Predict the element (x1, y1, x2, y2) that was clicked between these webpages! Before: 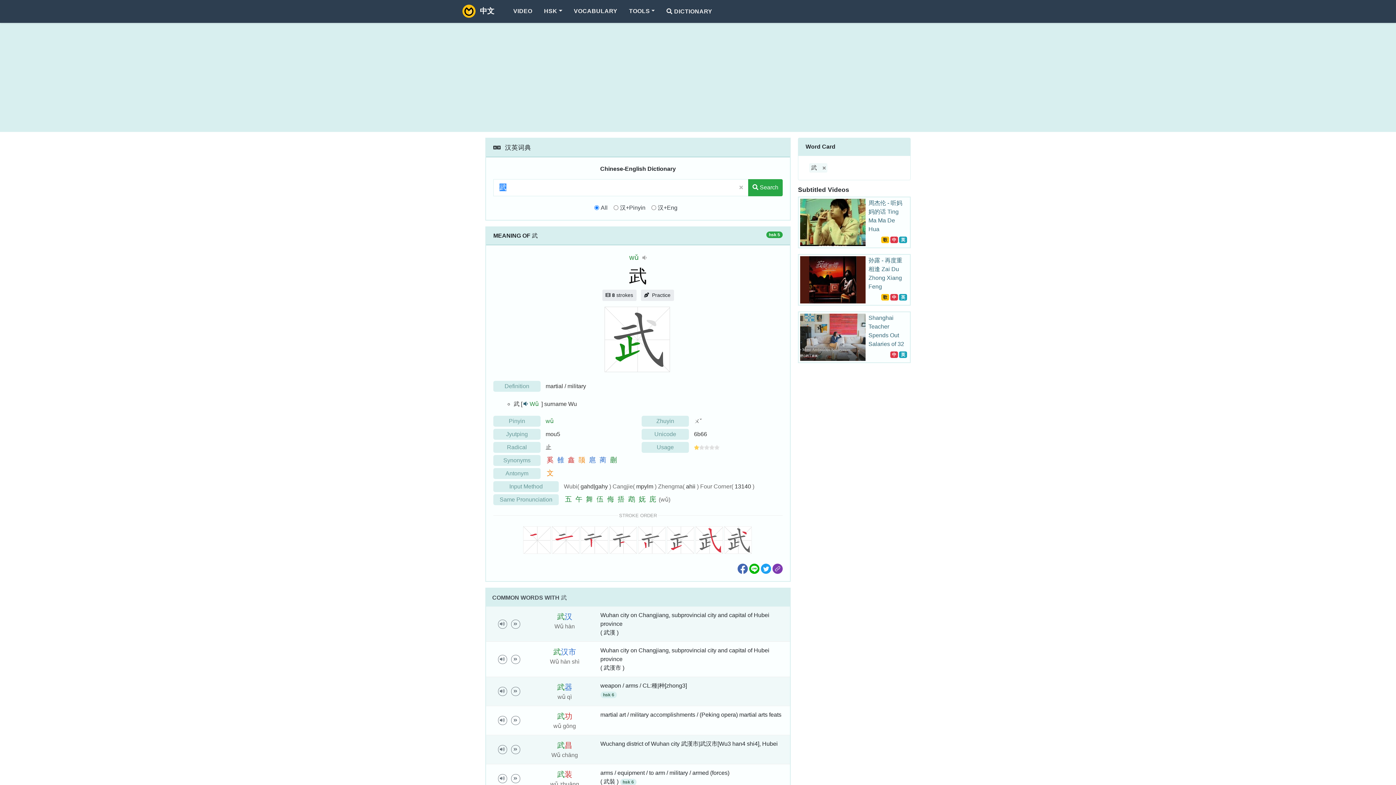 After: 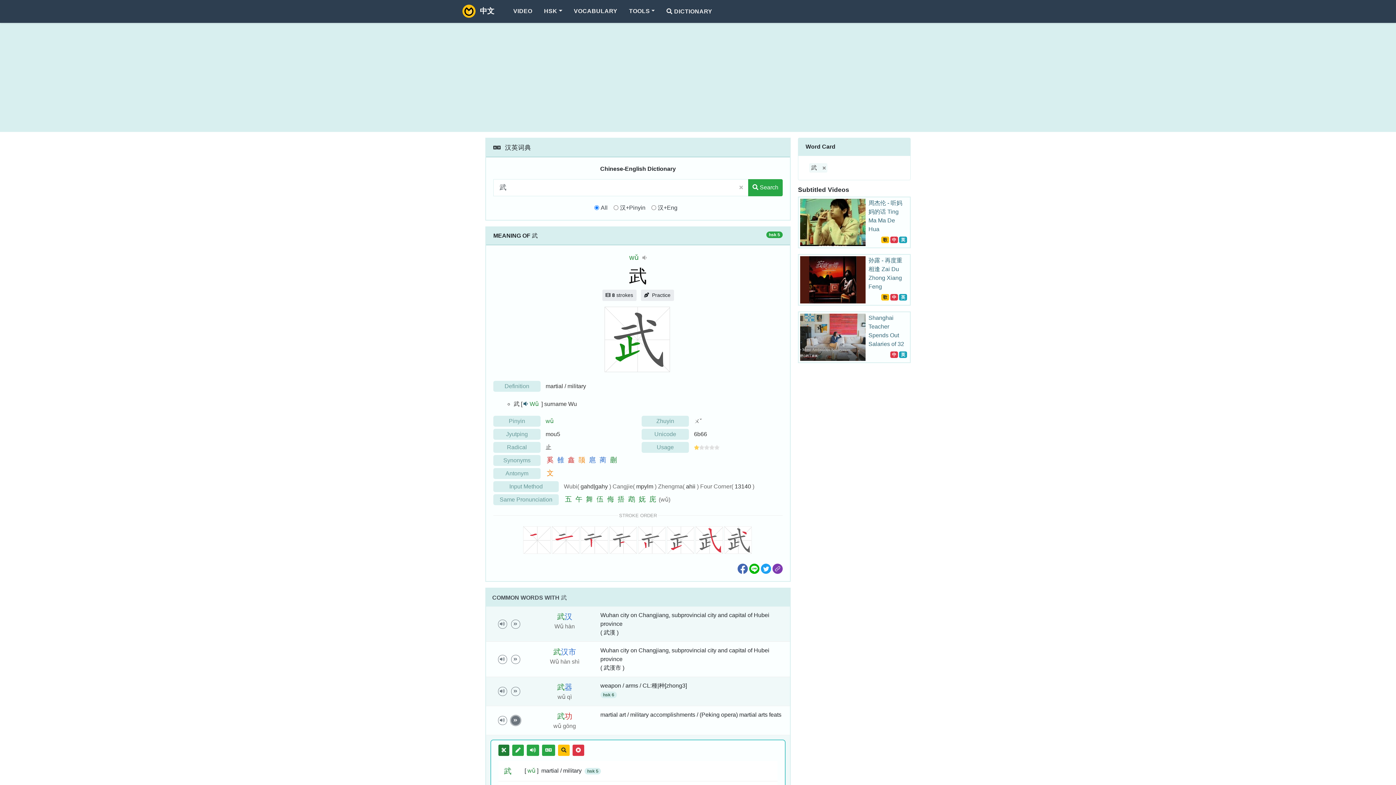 Action: bbox: (511, 716, 520, 725)